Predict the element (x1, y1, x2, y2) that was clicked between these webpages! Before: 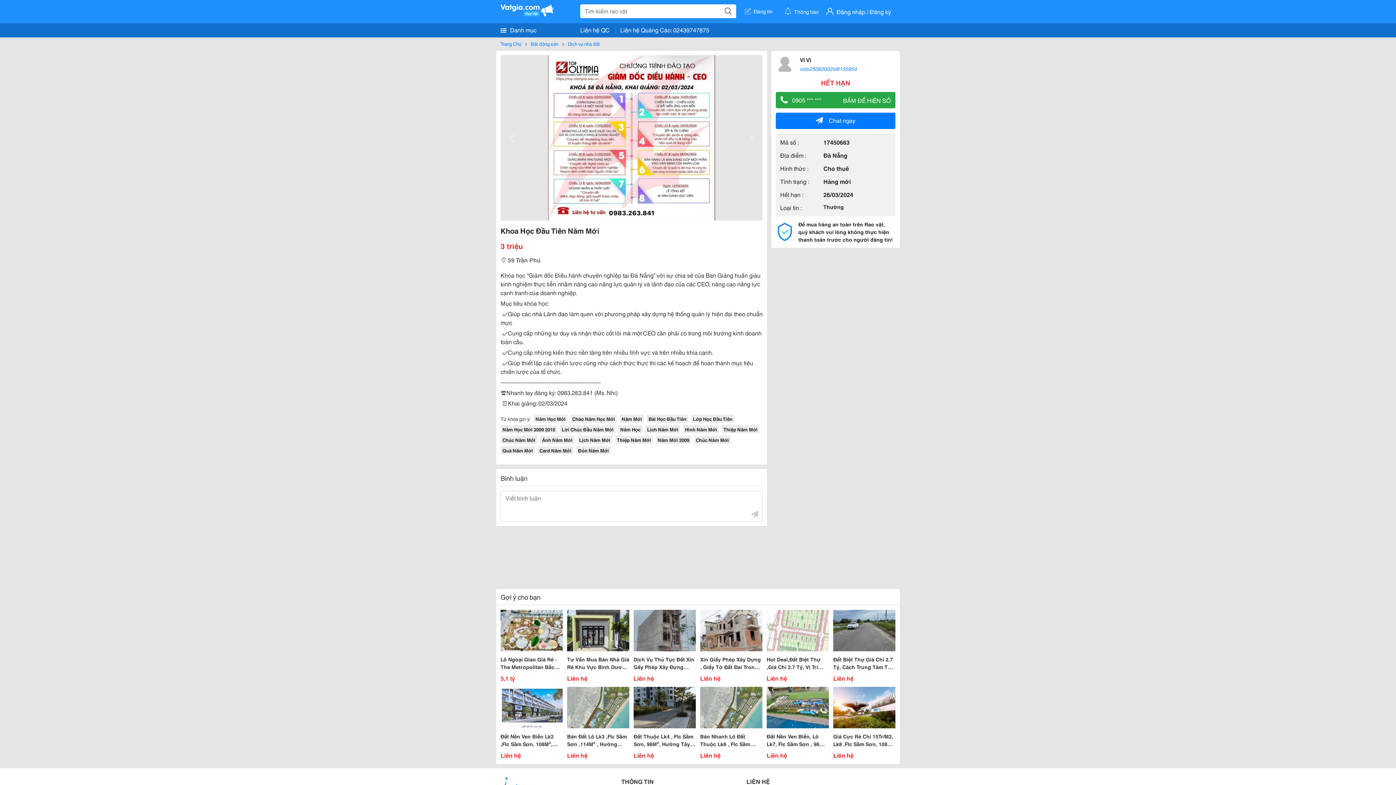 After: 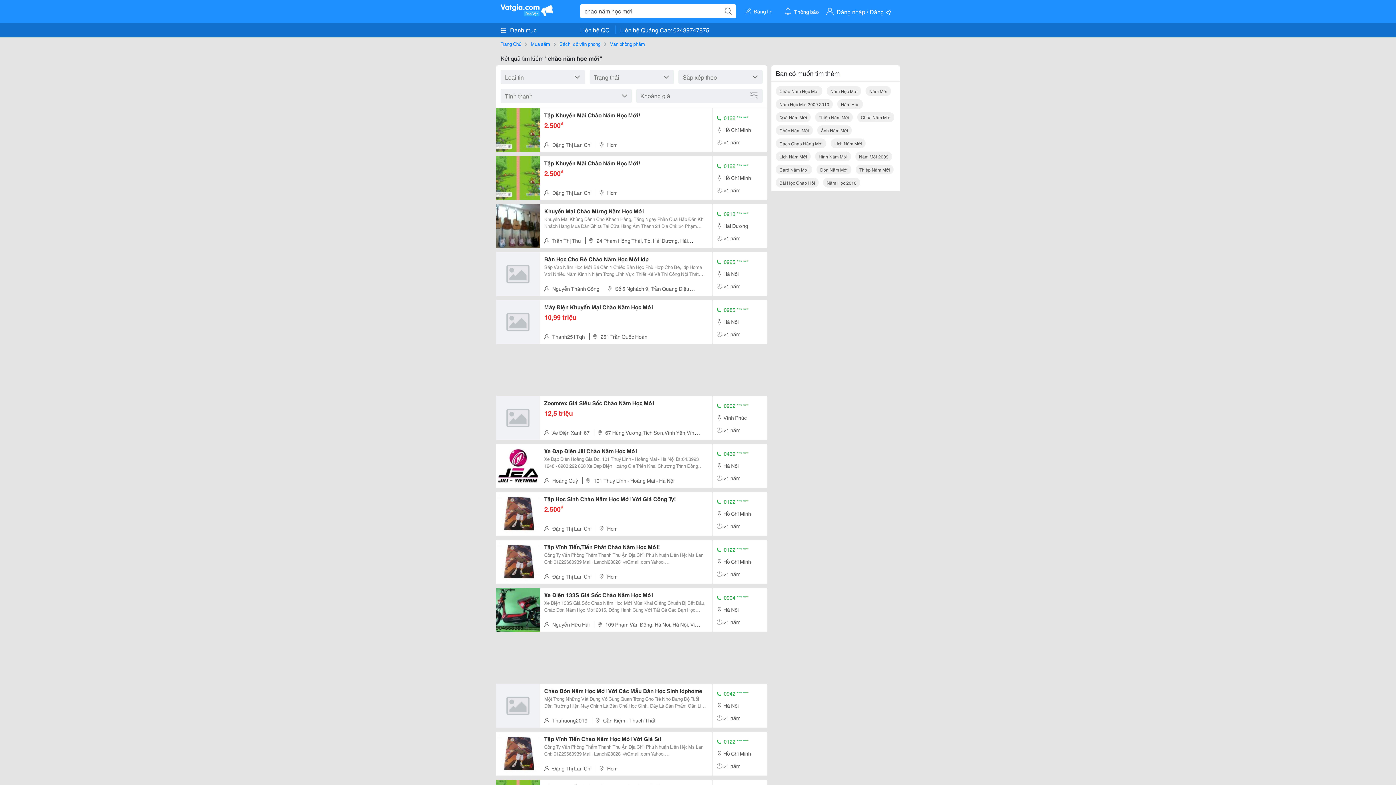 Action: label: Chào Năm Học Mới bbox: (570, 414, 617, 422)